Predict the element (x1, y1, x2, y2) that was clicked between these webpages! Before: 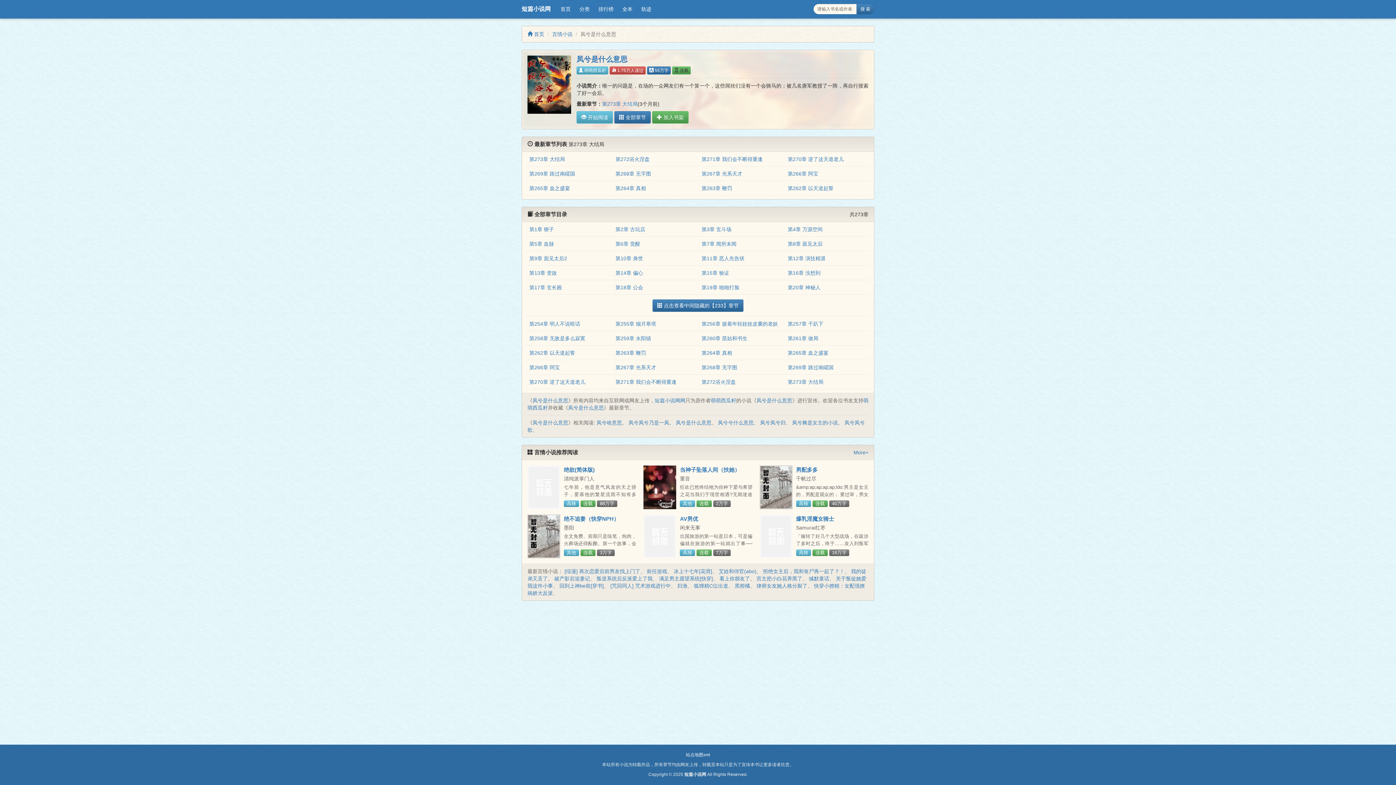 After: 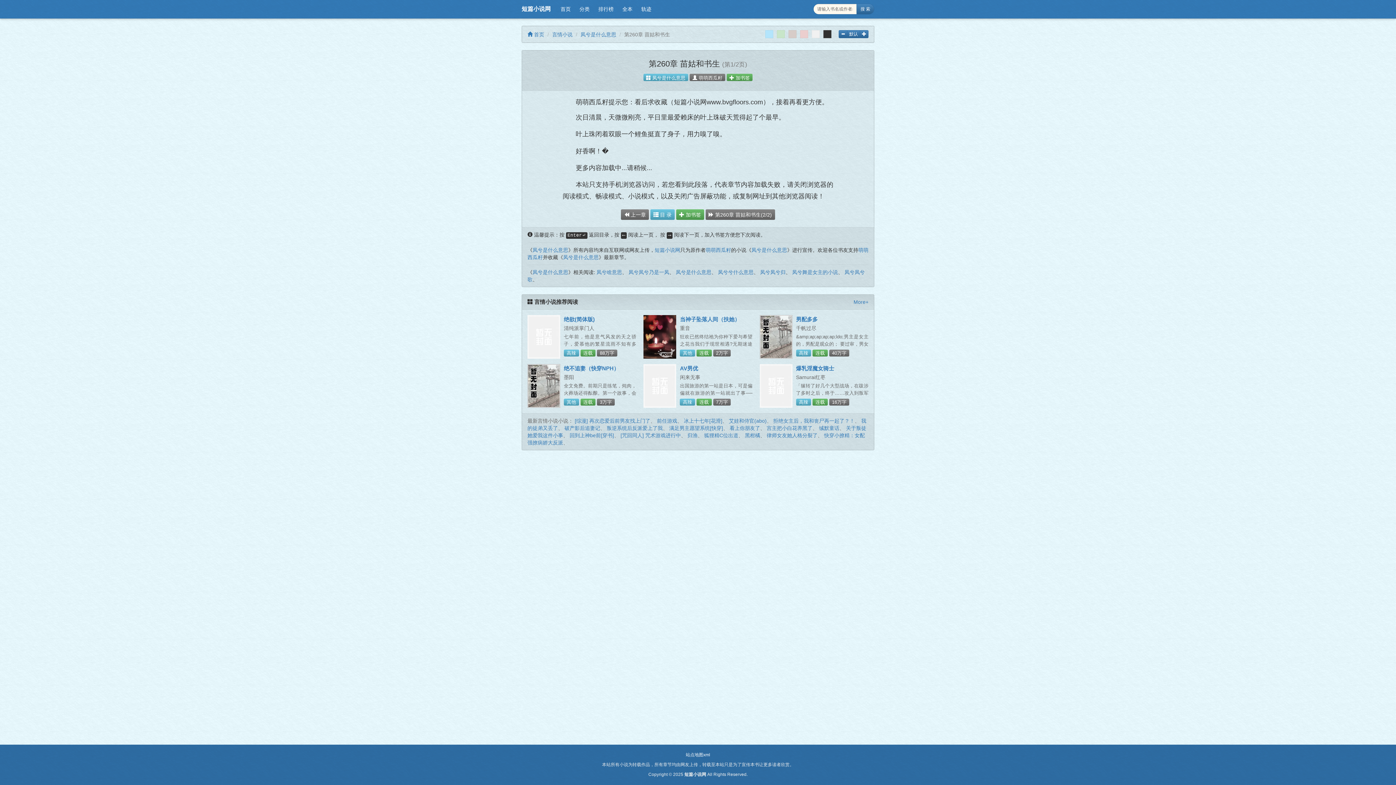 Action: bbox: (701, 335, 747, 341) label: 第260章 苗姑和书生